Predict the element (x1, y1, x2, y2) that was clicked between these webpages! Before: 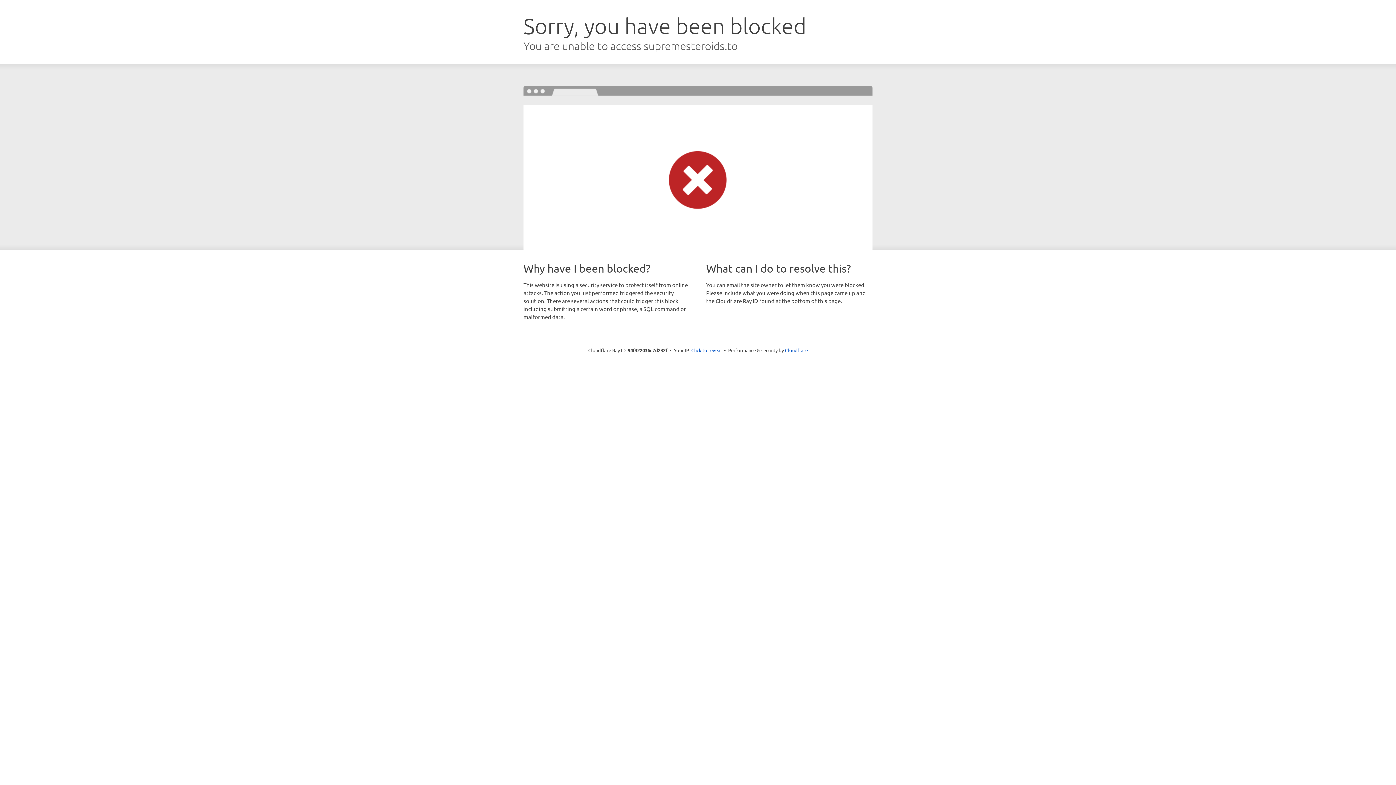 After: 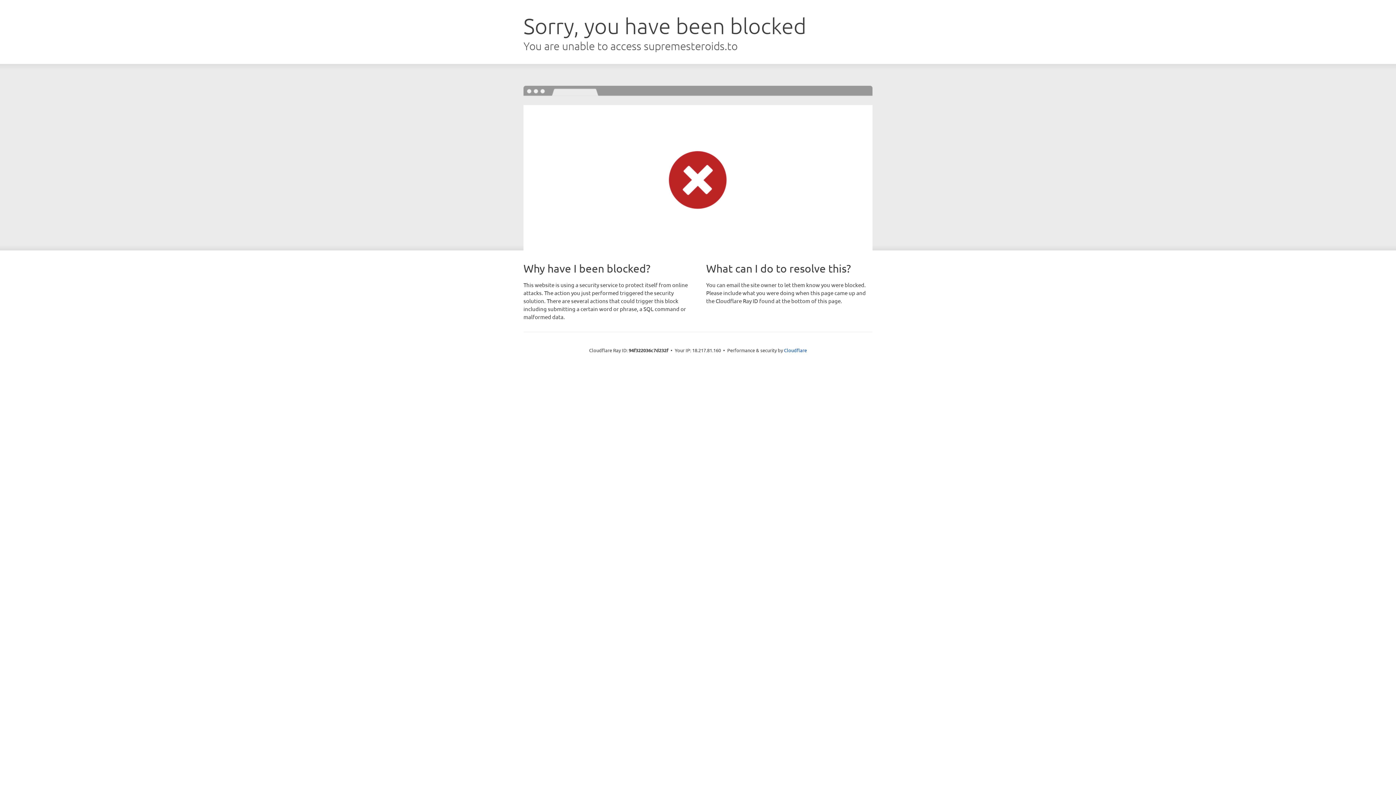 Action: bbox: (691, 346, 722, 353) label: Click to reveal